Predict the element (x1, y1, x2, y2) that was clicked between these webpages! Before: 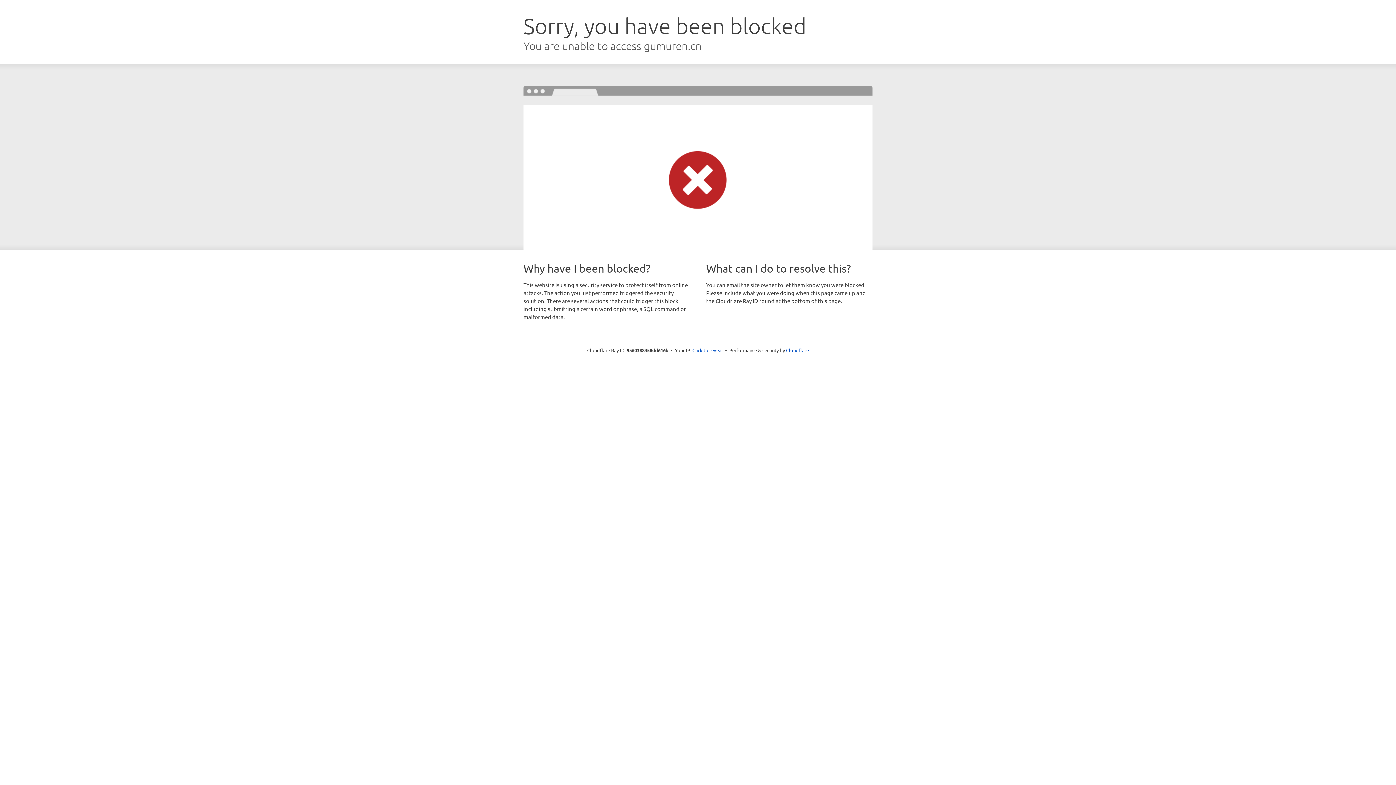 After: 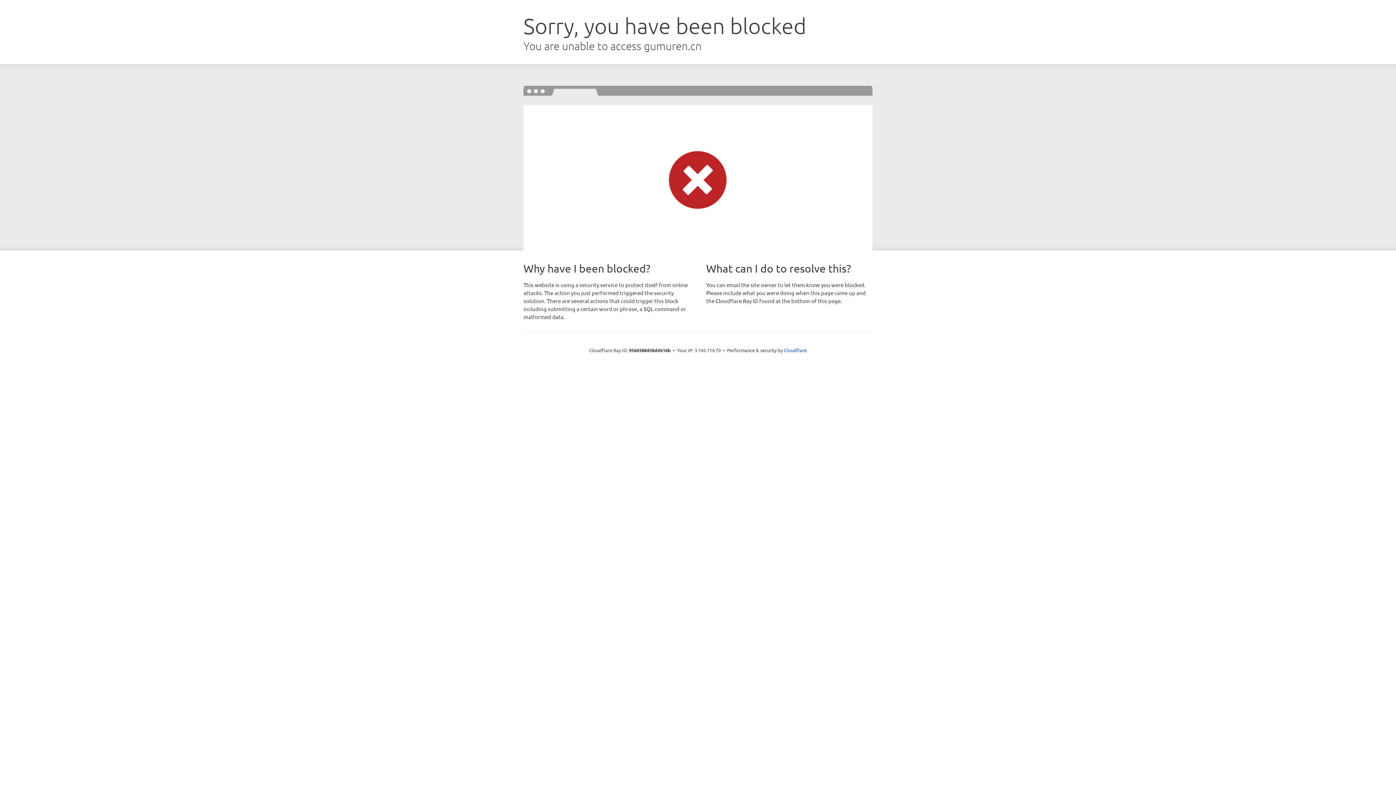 Action: bbox: (692, 346, 723, 353) label: Click to reveal